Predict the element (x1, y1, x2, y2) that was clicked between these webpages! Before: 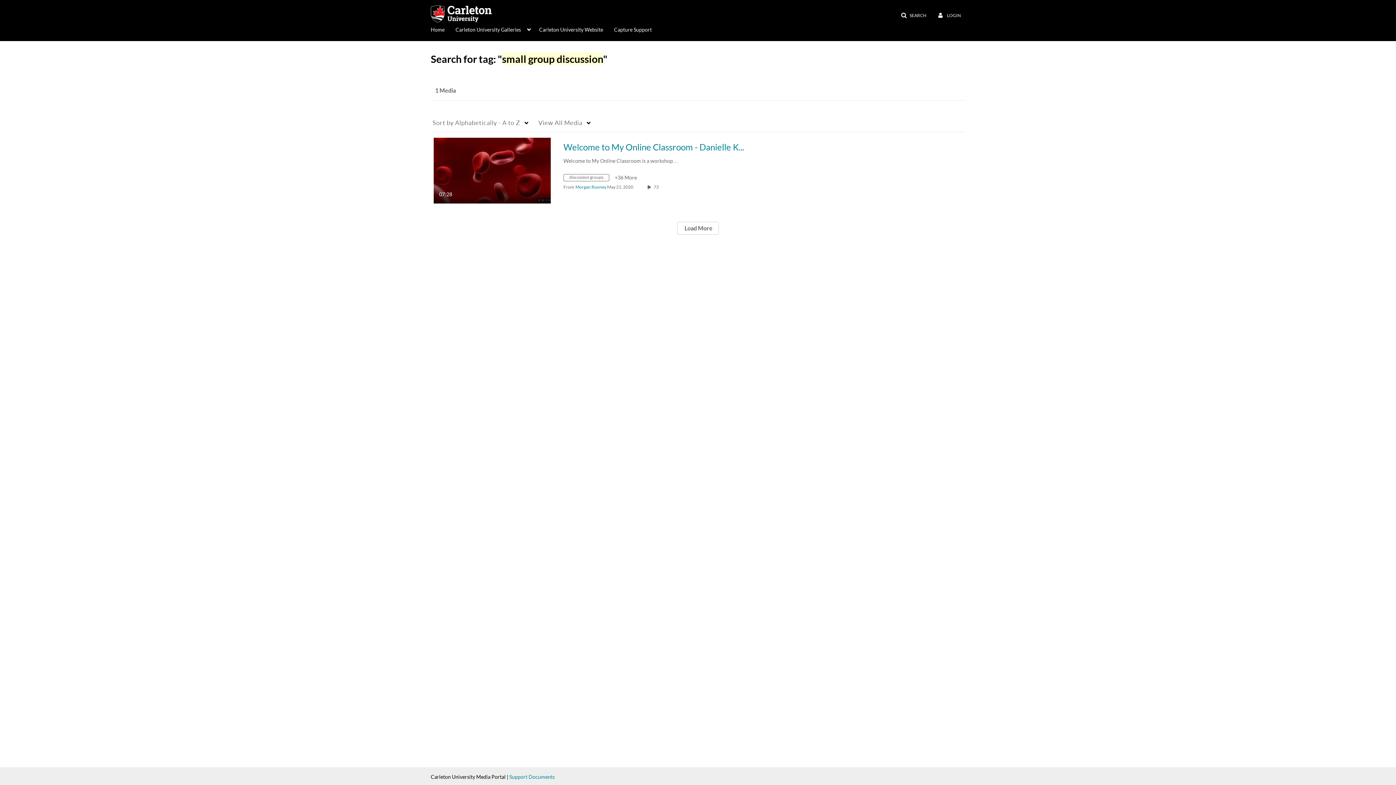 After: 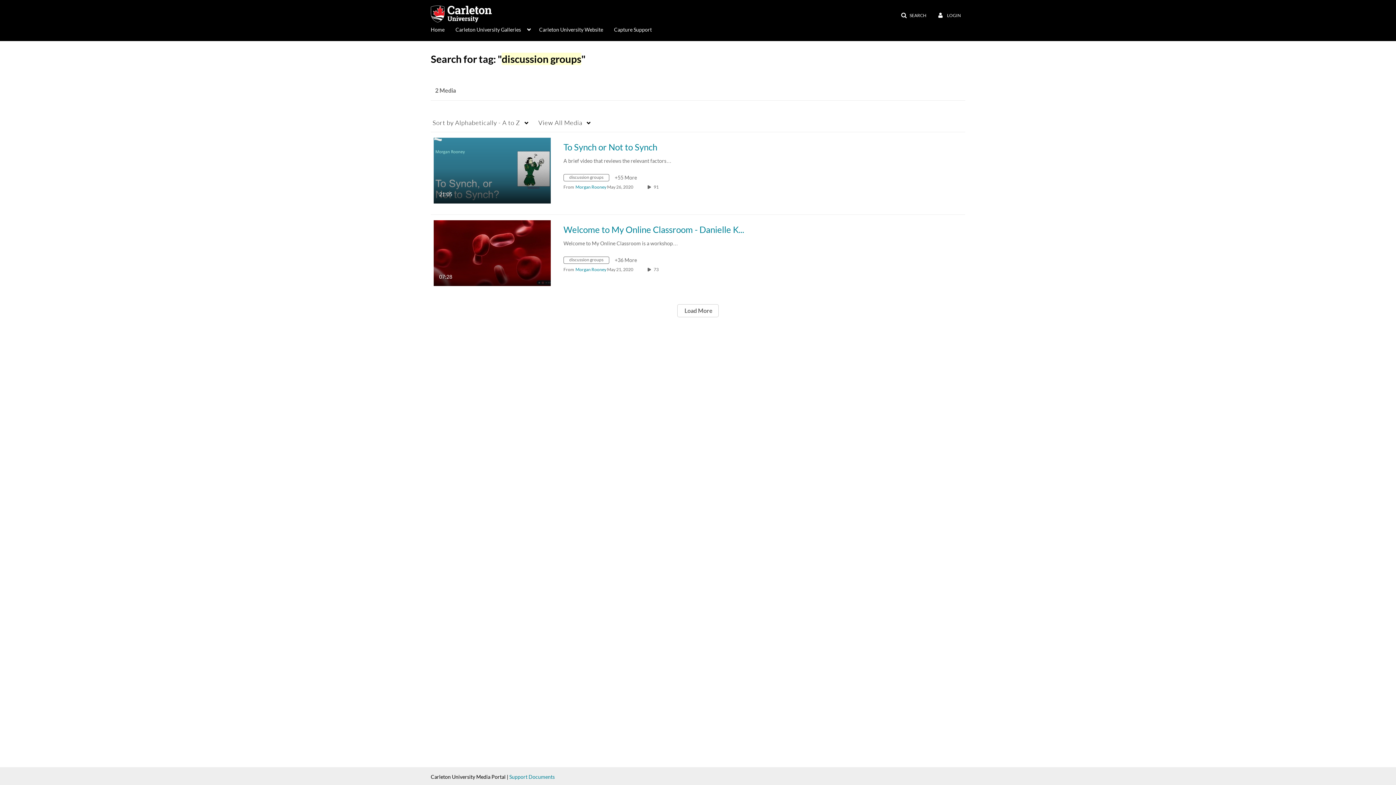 Action: label: Search for media with tag discussion groups bbox: (563, 175, 614, 181)